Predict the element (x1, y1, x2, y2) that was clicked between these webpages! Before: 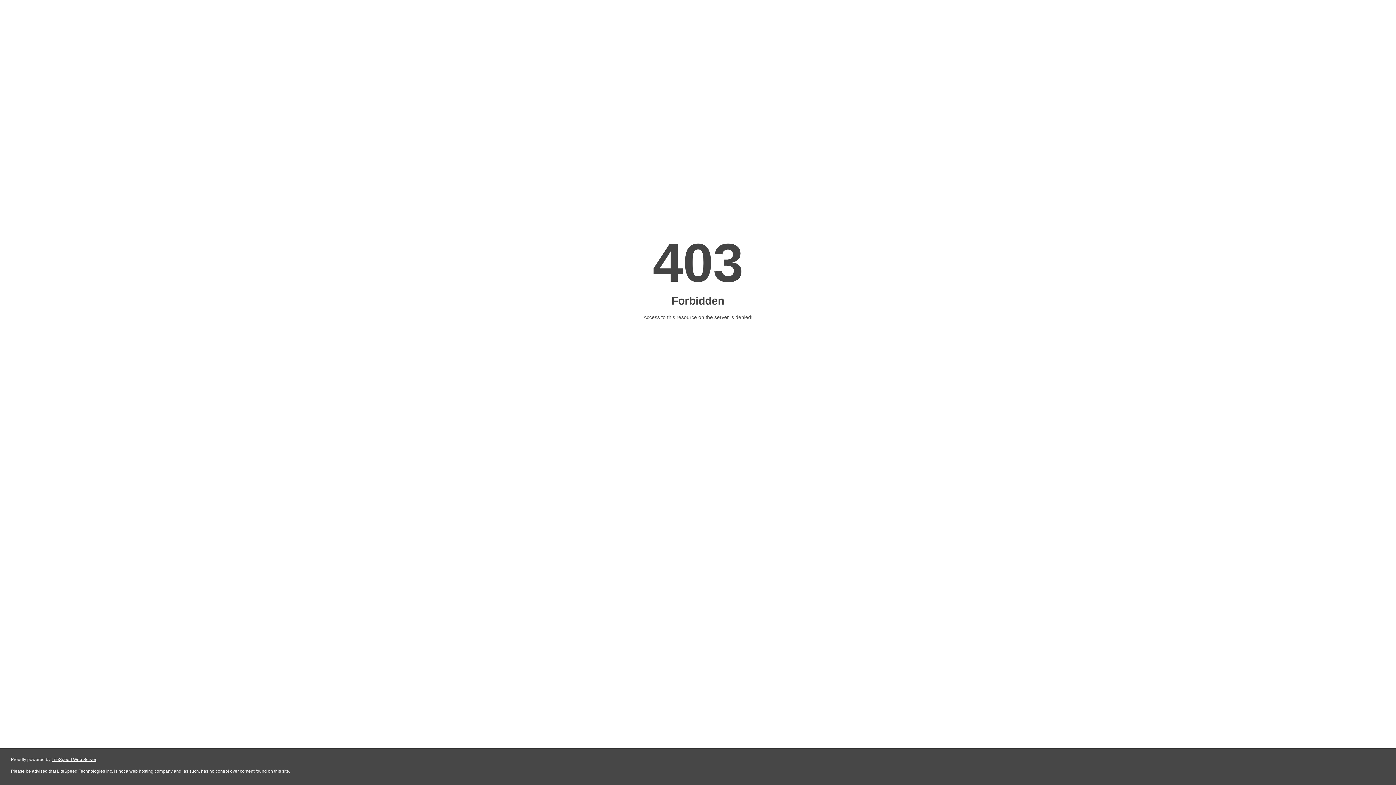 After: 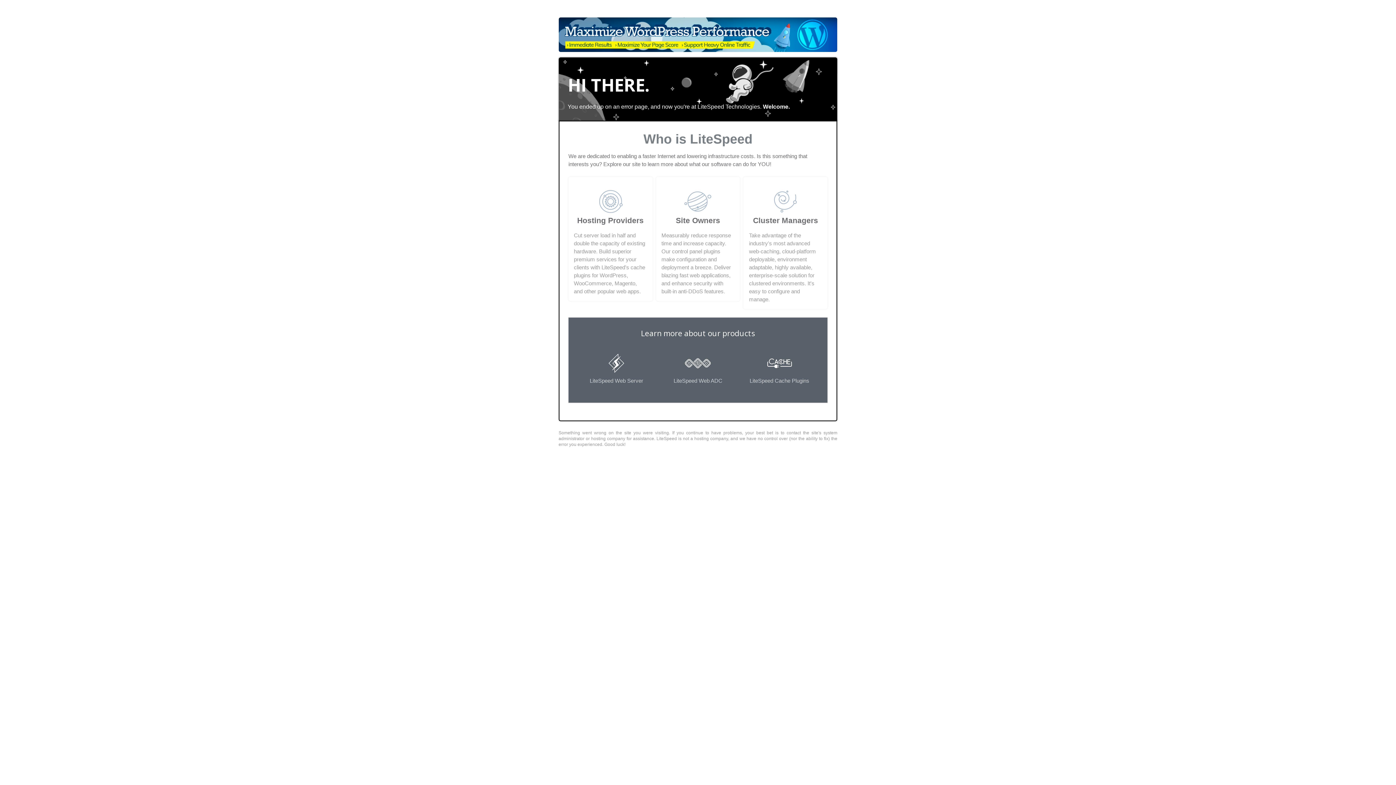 Action: label: LiteSpeed Web Server bbox: (51, 757, 96, 762)